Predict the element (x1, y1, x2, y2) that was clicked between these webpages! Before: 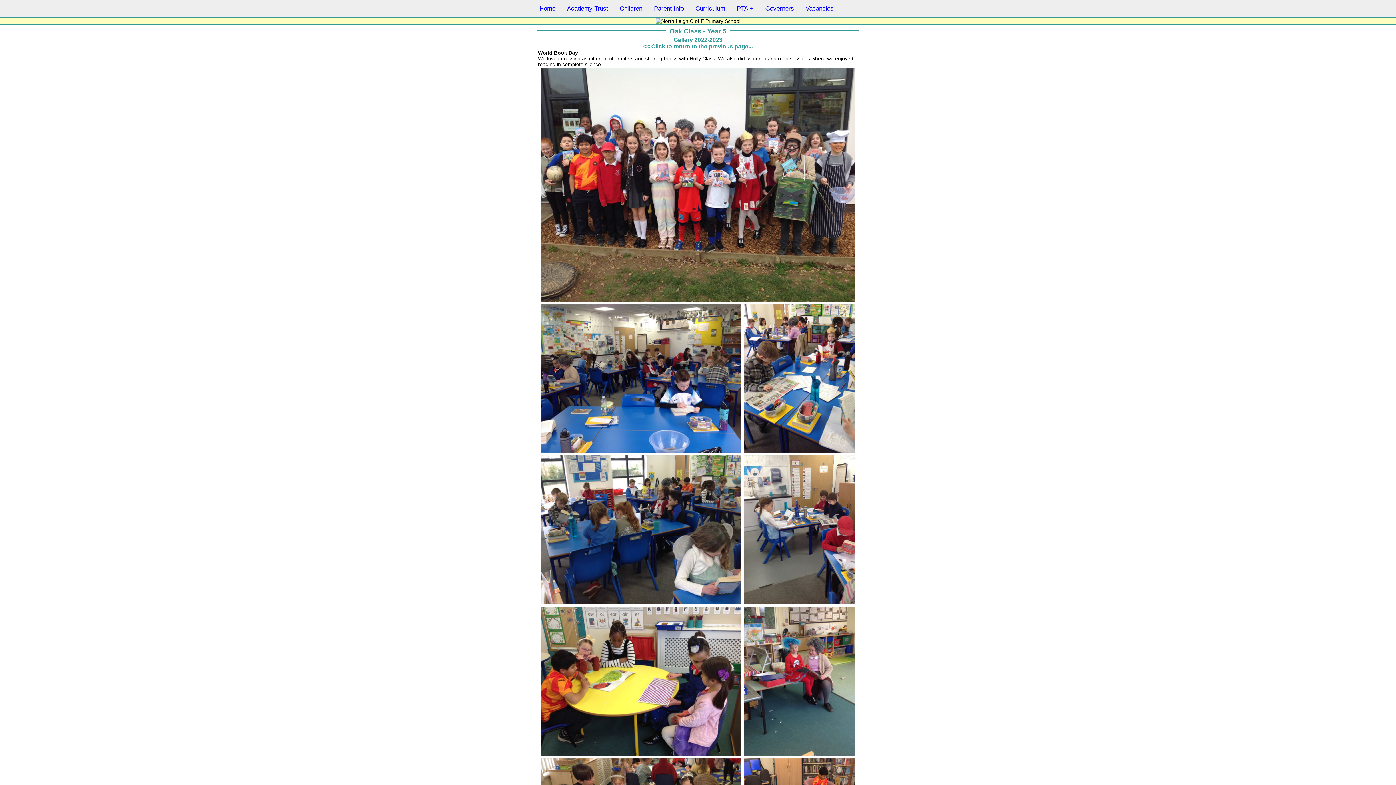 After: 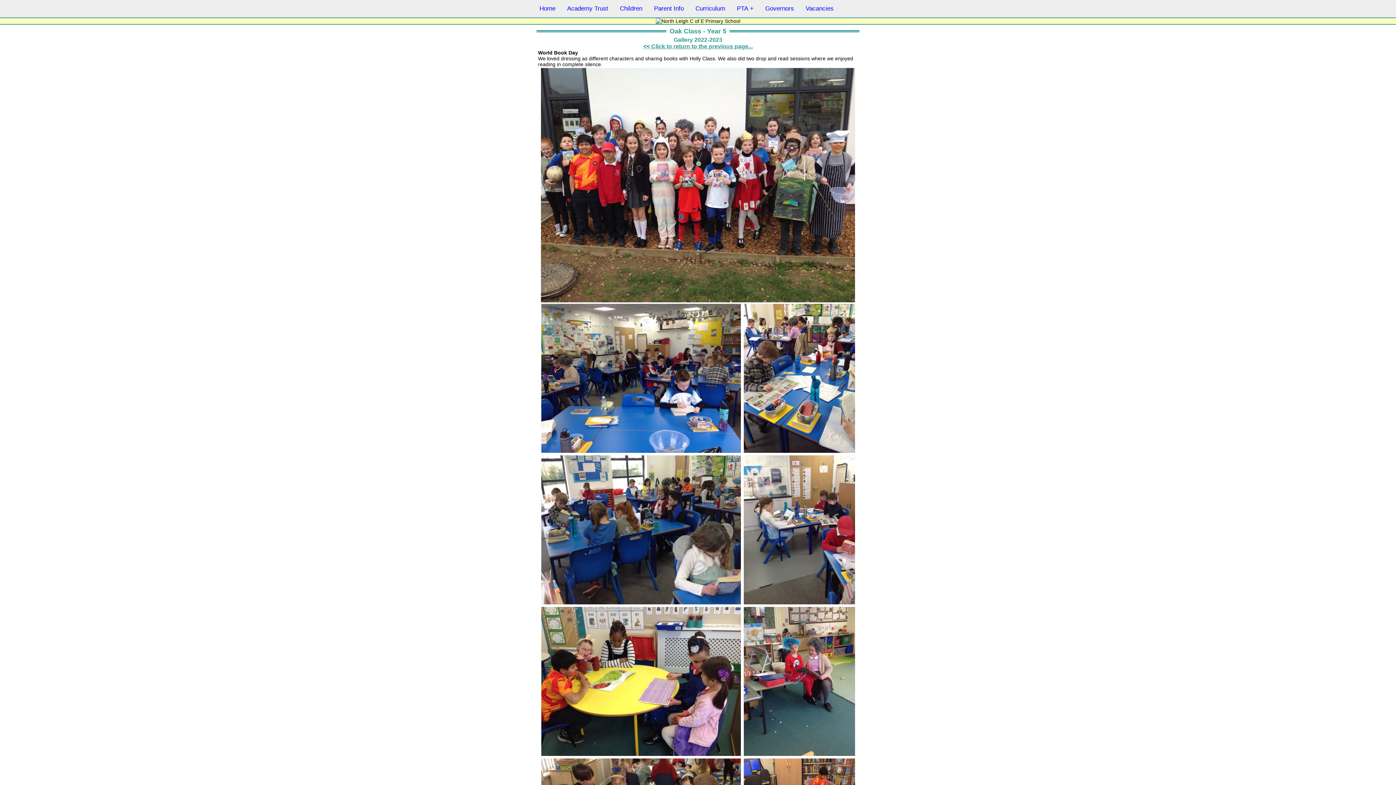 Action: label: << Click to return to the previous page... bbox: (643, 43, 752, 49)